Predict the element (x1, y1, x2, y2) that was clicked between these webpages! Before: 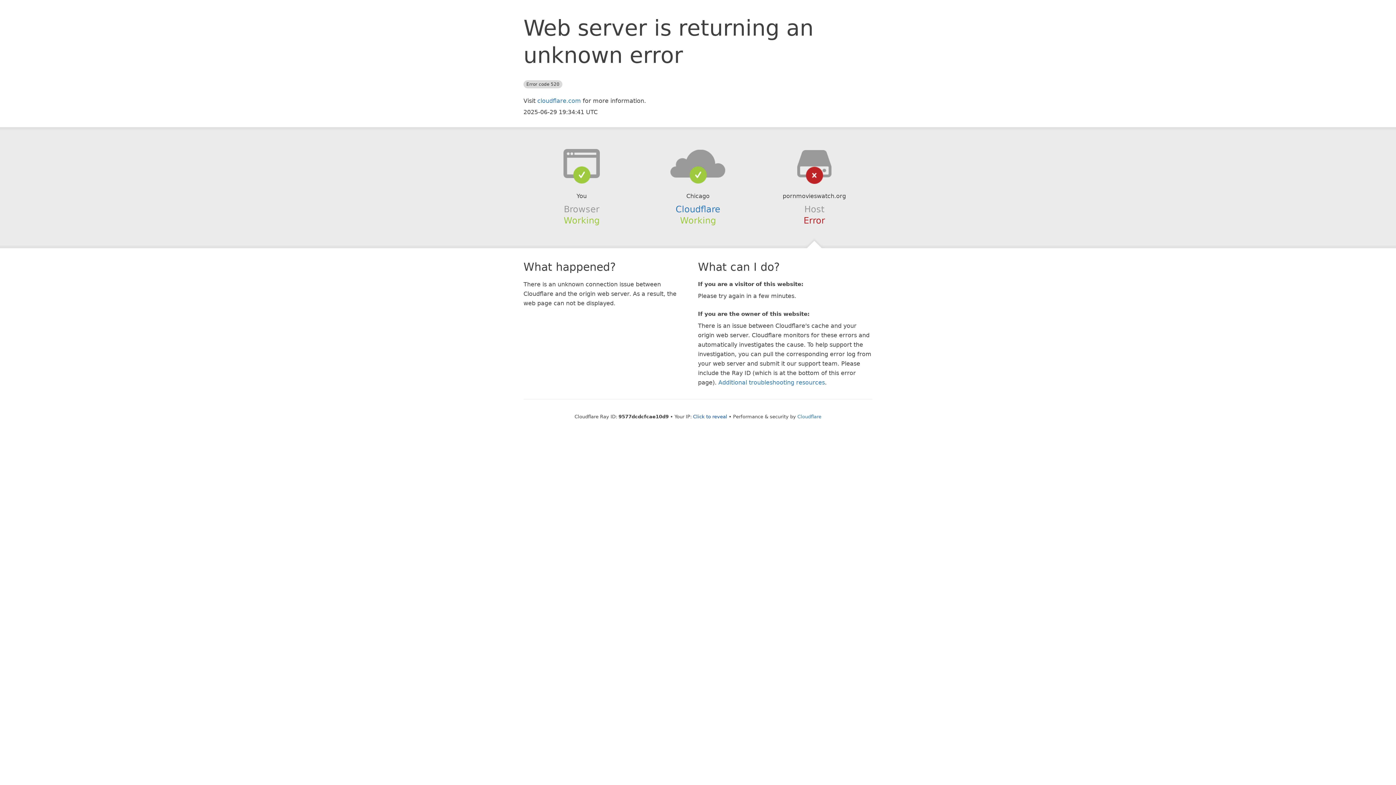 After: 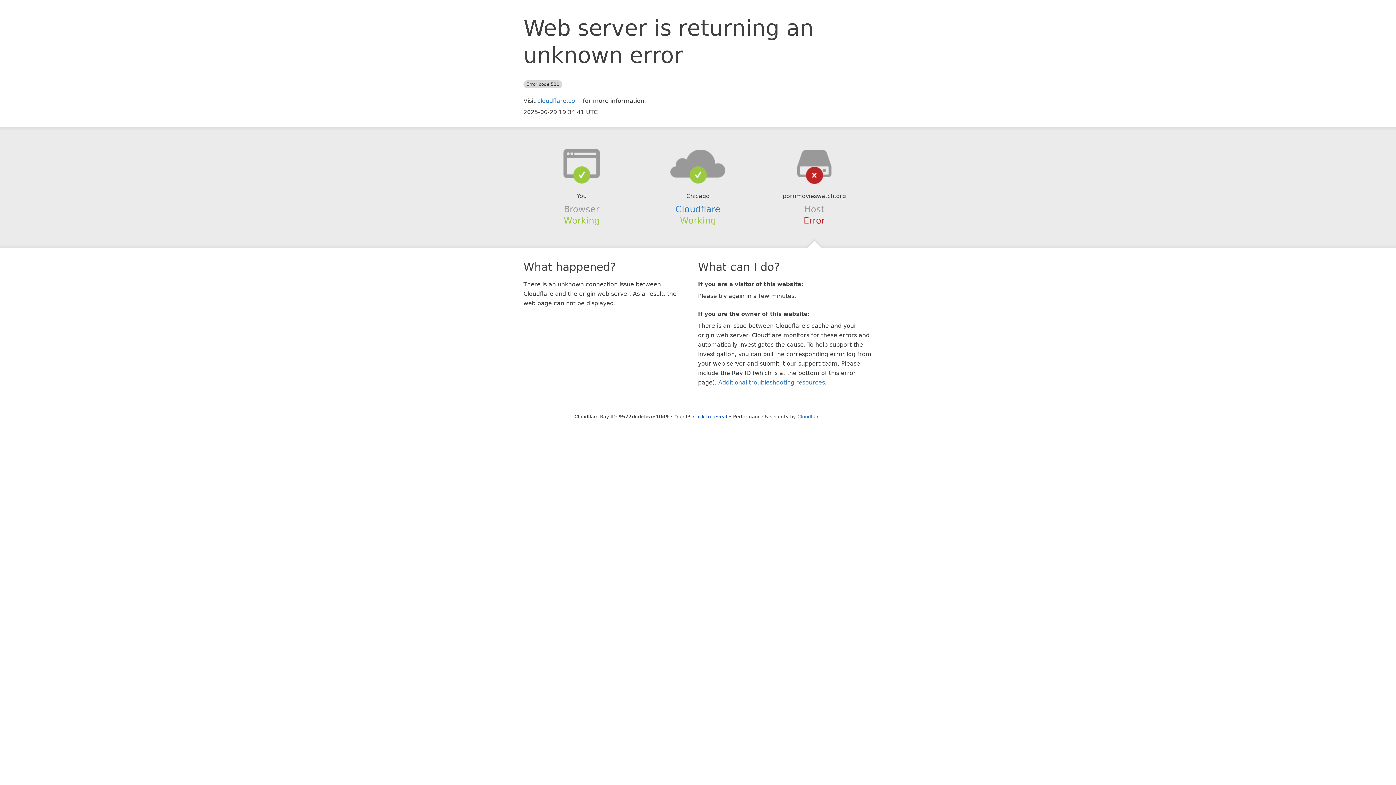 Action: bbox: (639, 148, 756, 178)